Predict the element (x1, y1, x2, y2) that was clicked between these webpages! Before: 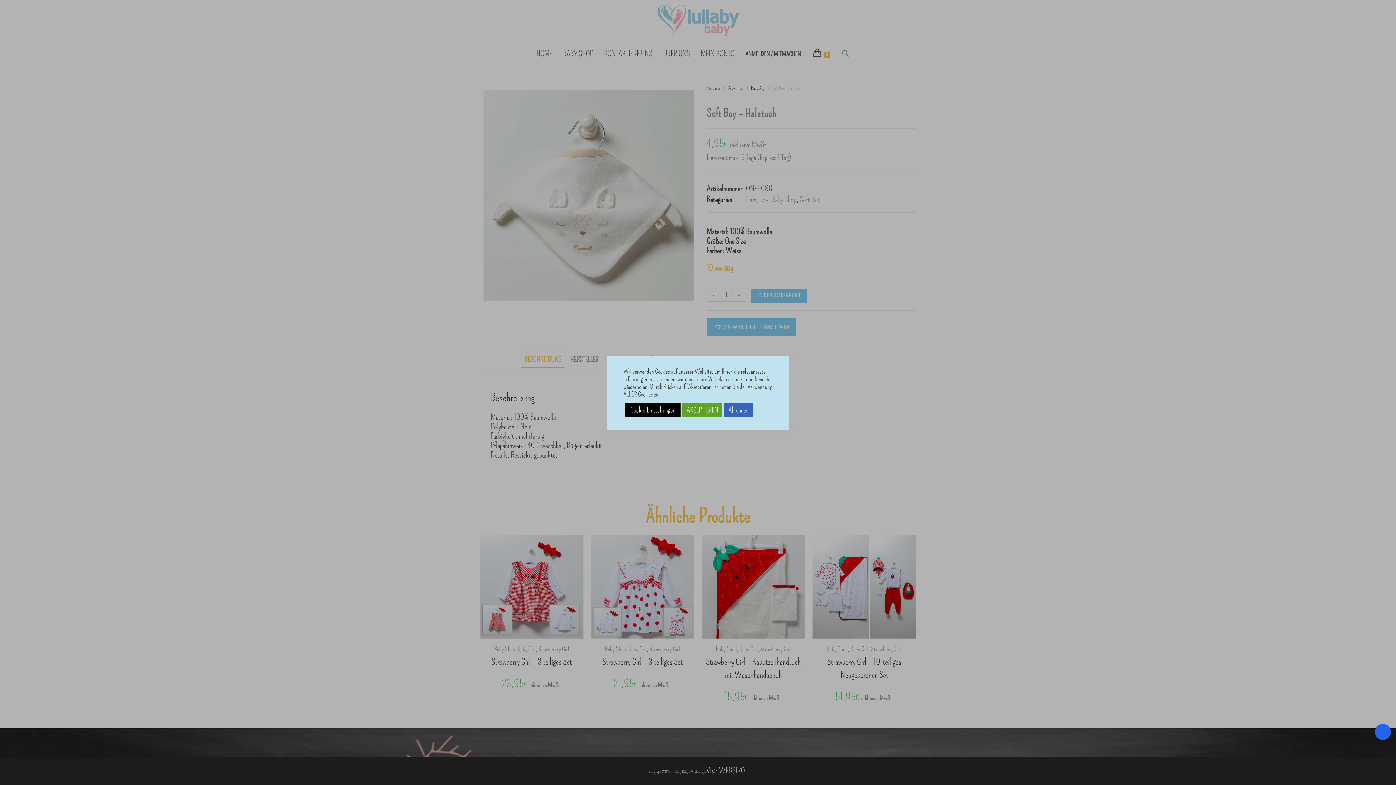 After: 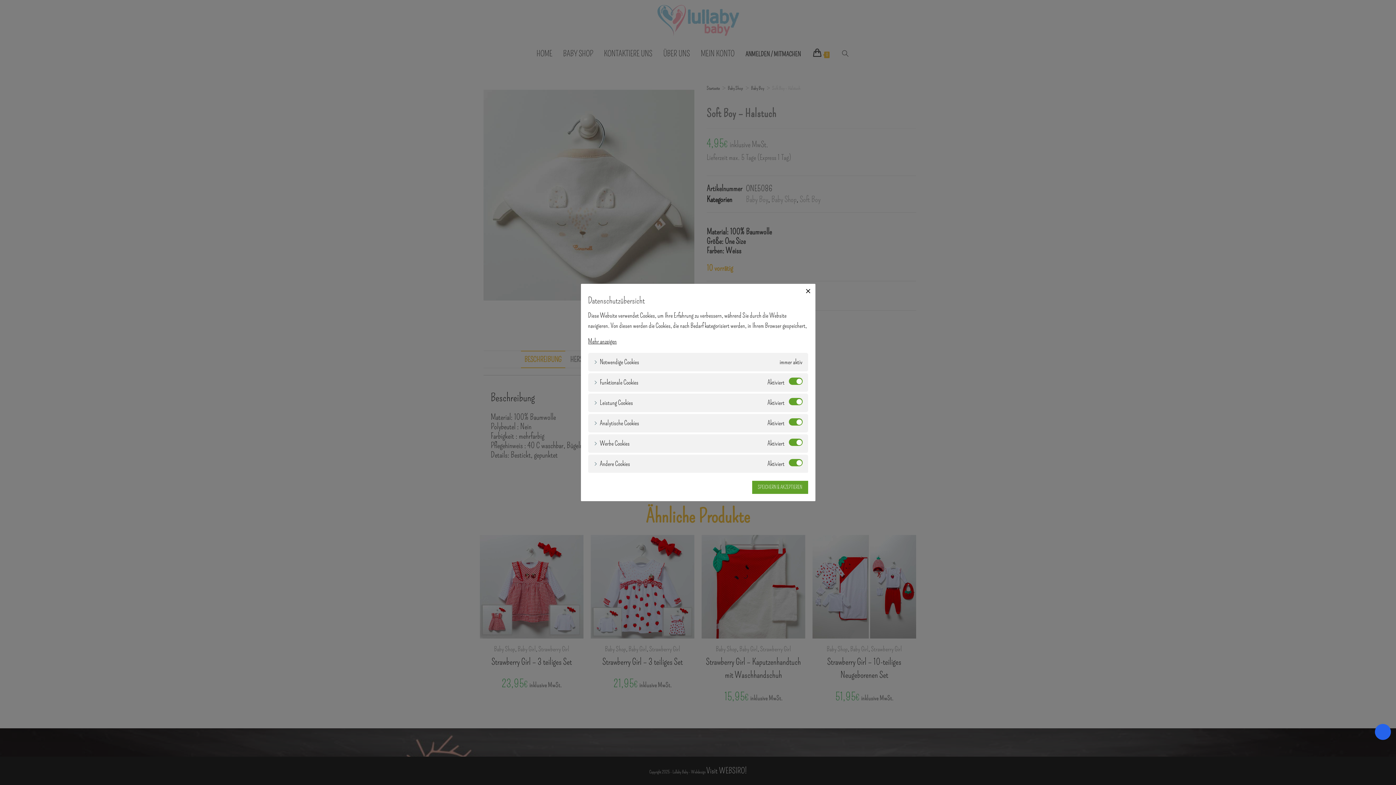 Action: bbox: (625, 403, 680, 416) label: Cookie Einstellungen